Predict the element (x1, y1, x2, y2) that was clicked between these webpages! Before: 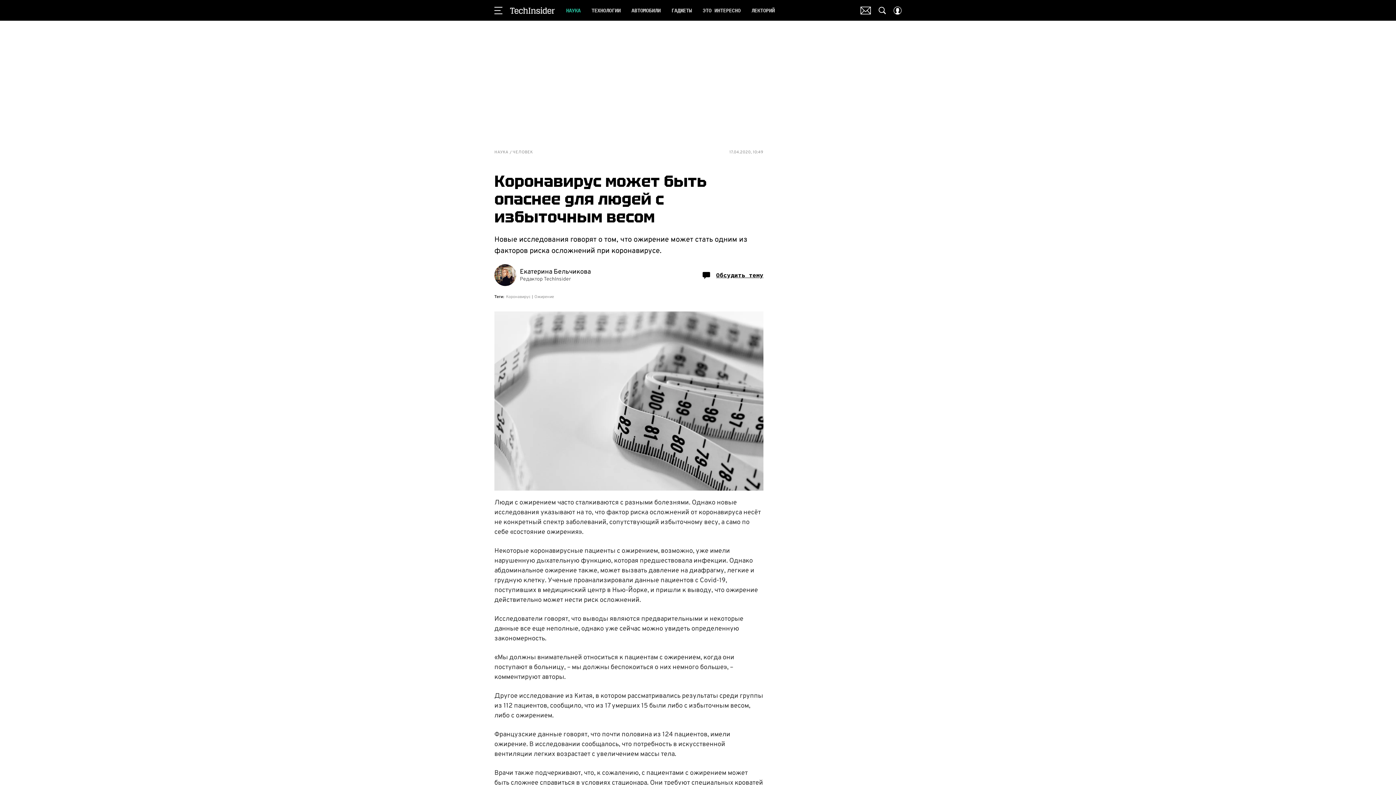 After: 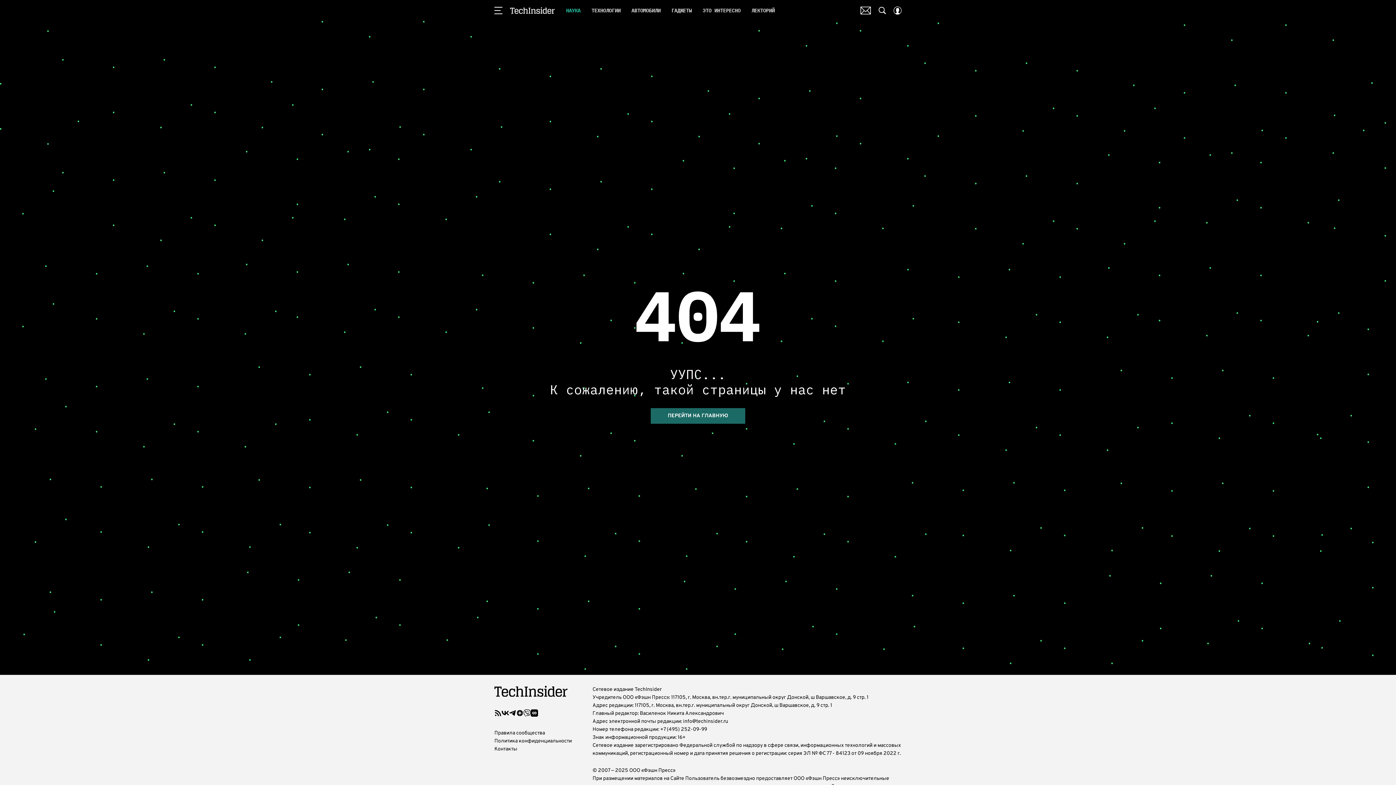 Action: label: НАУКА bbox: (494, 150, 508, 154)